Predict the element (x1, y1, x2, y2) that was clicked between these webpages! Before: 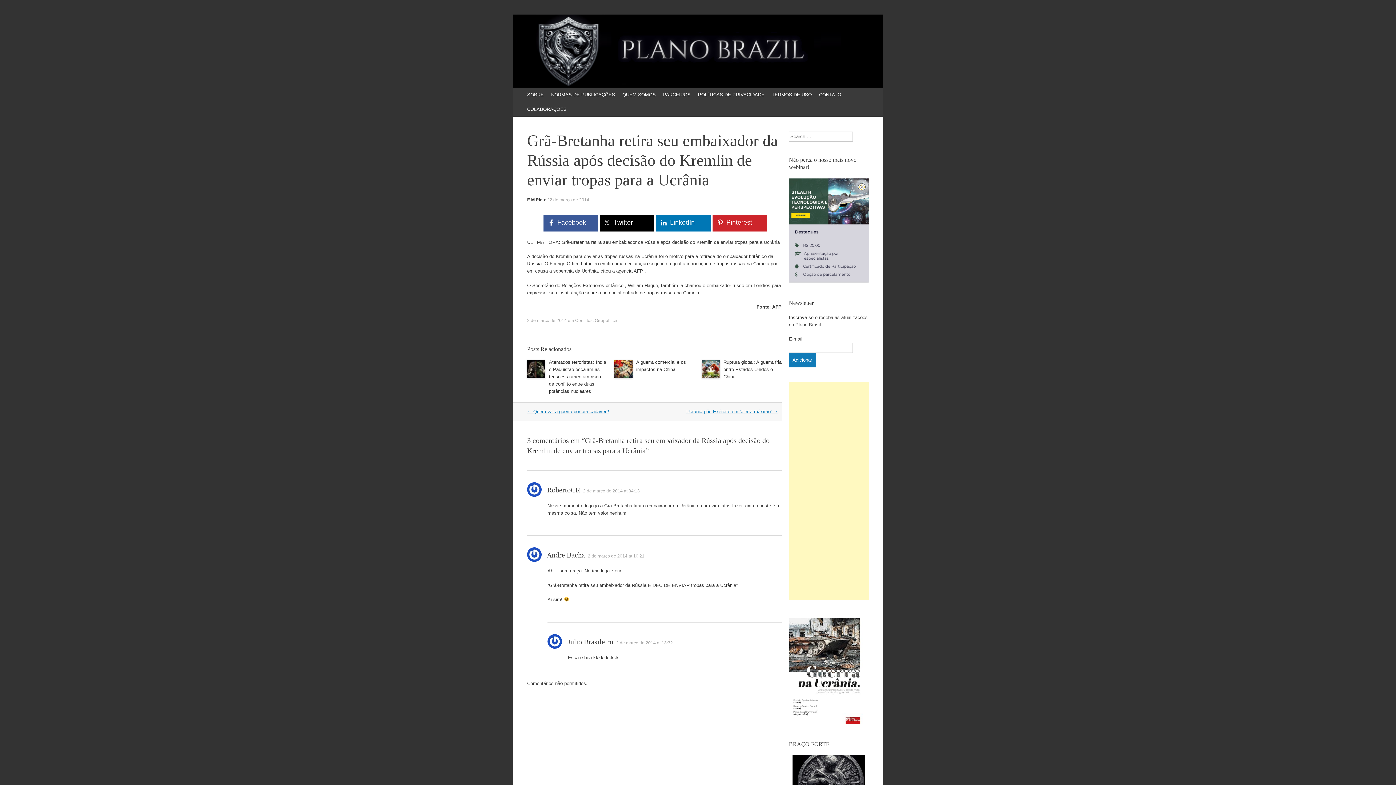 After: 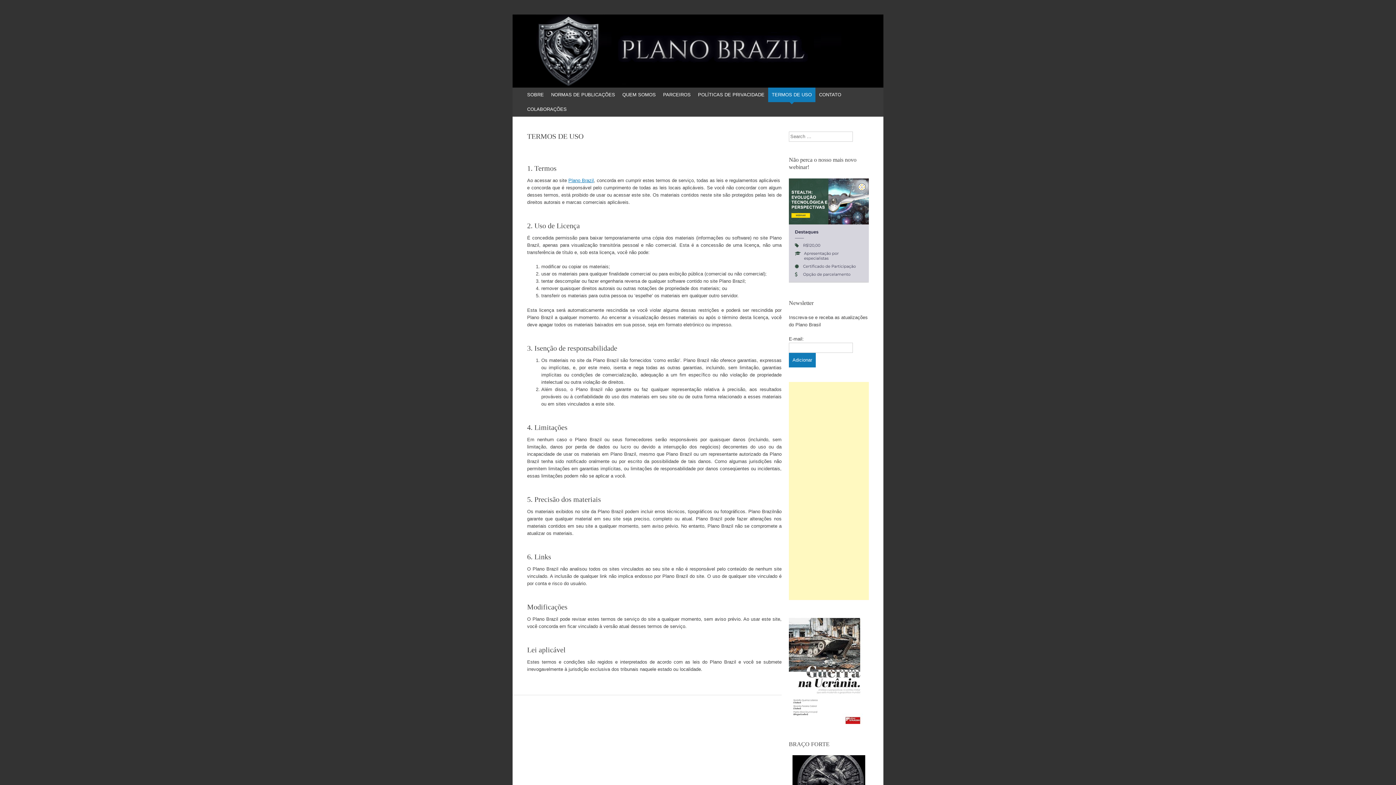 Action: bbox: (768, 87, 815, 102) label: TERMOS DE USO